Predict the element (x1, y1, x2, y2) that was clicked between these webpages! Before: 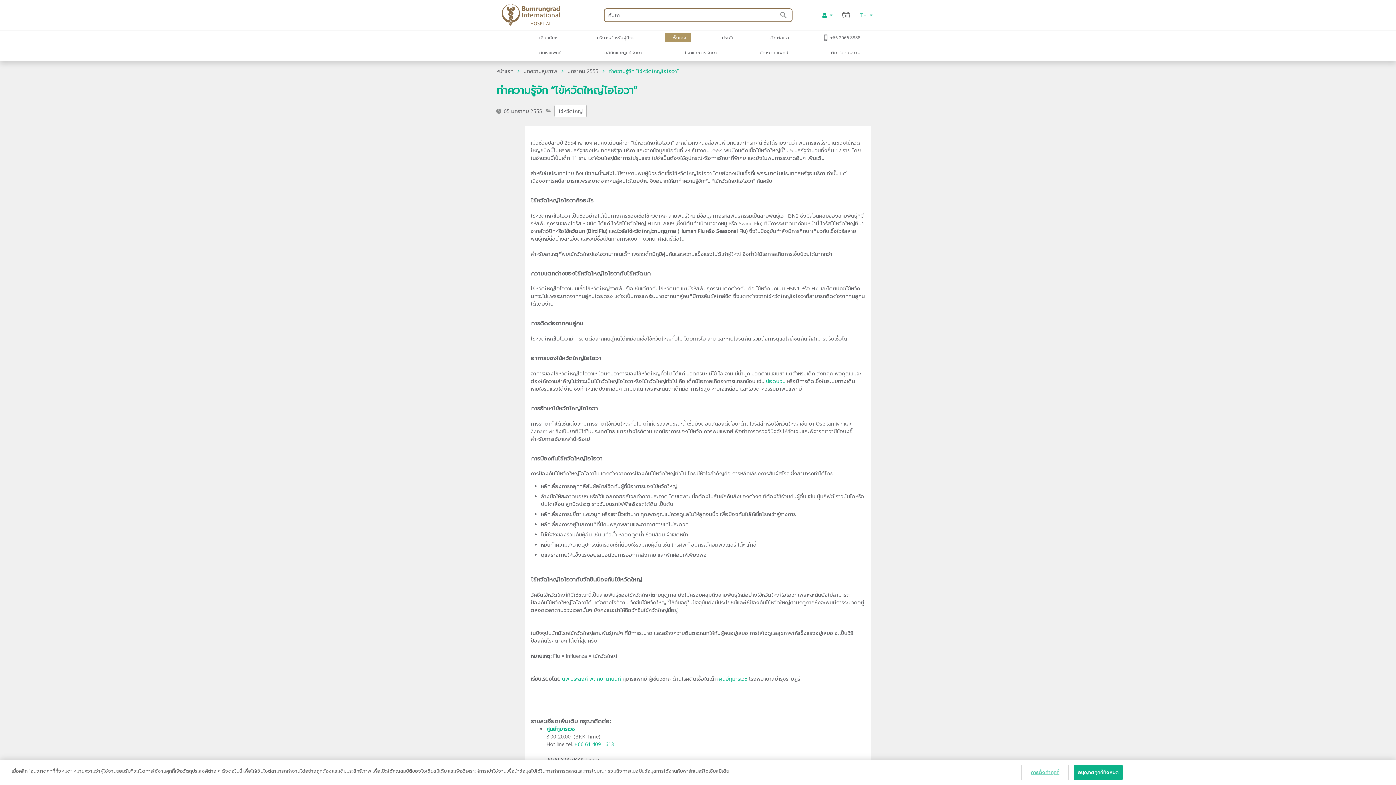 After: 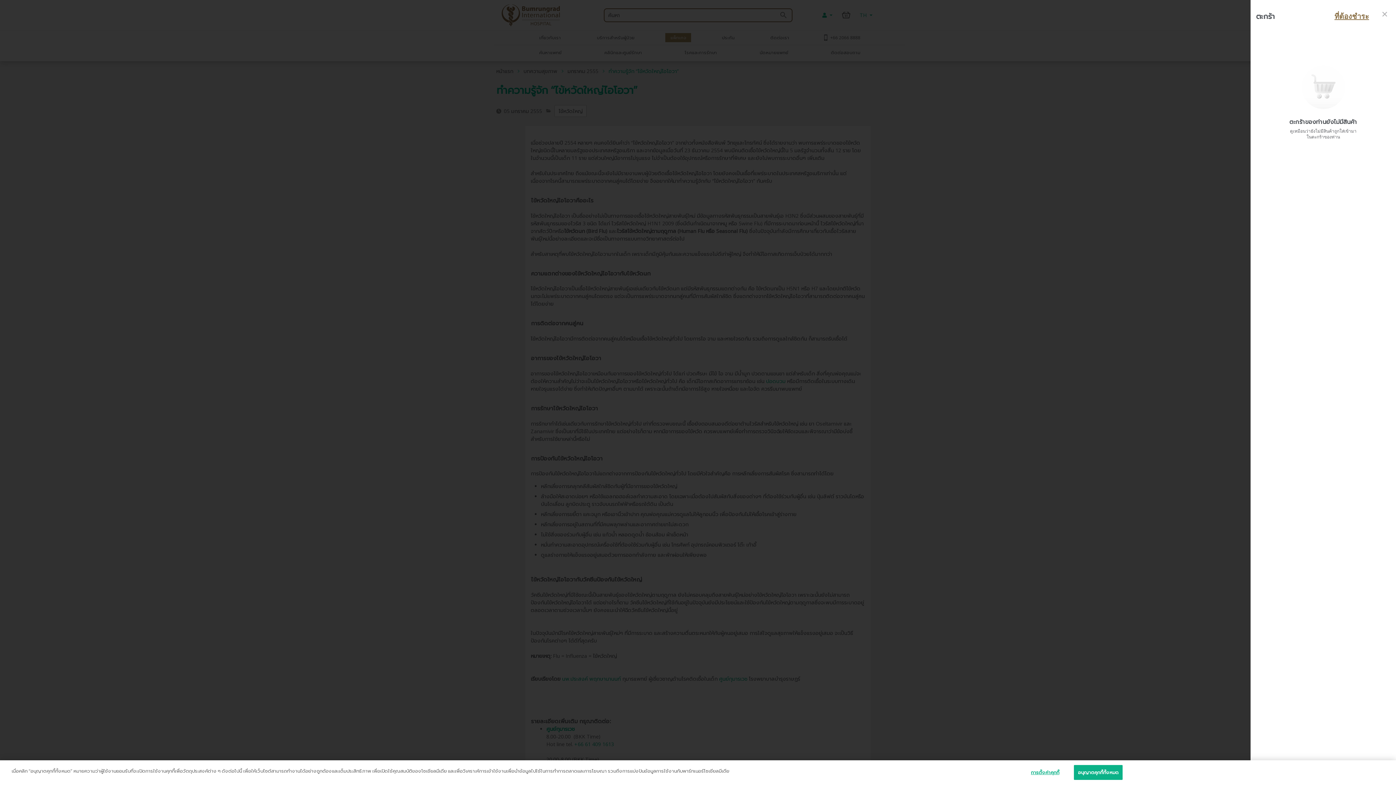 Action: label: Cart bbox: (837, 8, 854, 21)